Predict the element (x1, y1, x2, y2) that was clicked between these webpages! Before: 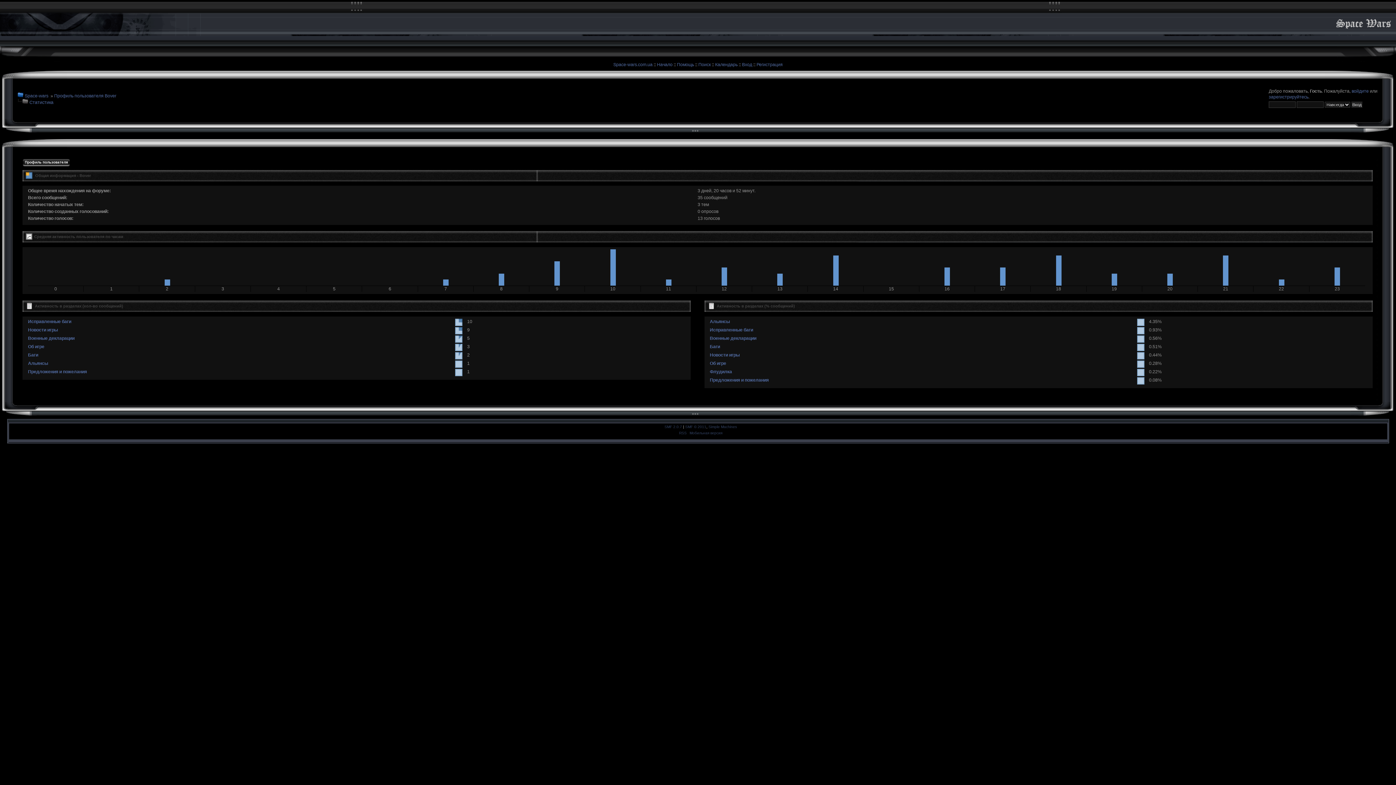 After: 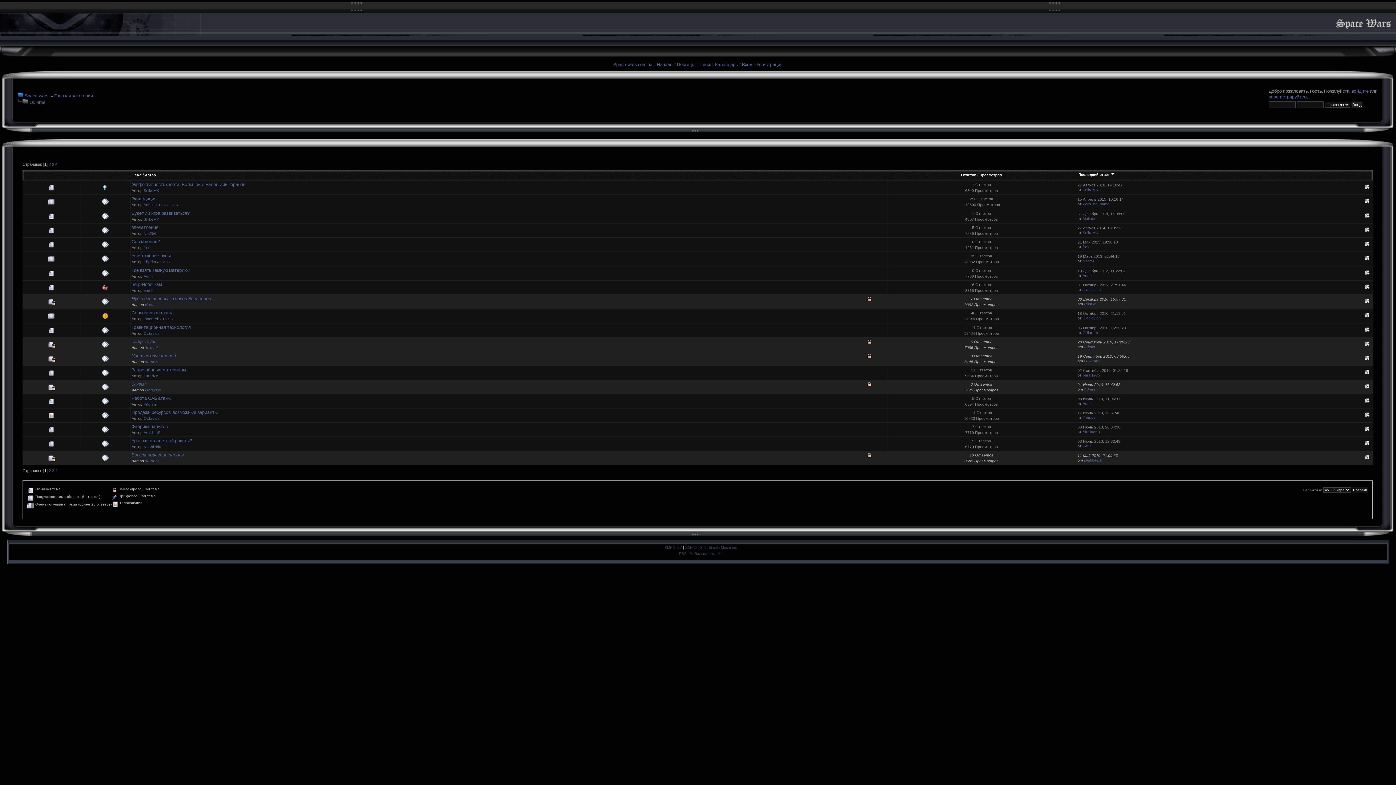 Action: label: Об игре bbox: (27, 344, 44, 349)